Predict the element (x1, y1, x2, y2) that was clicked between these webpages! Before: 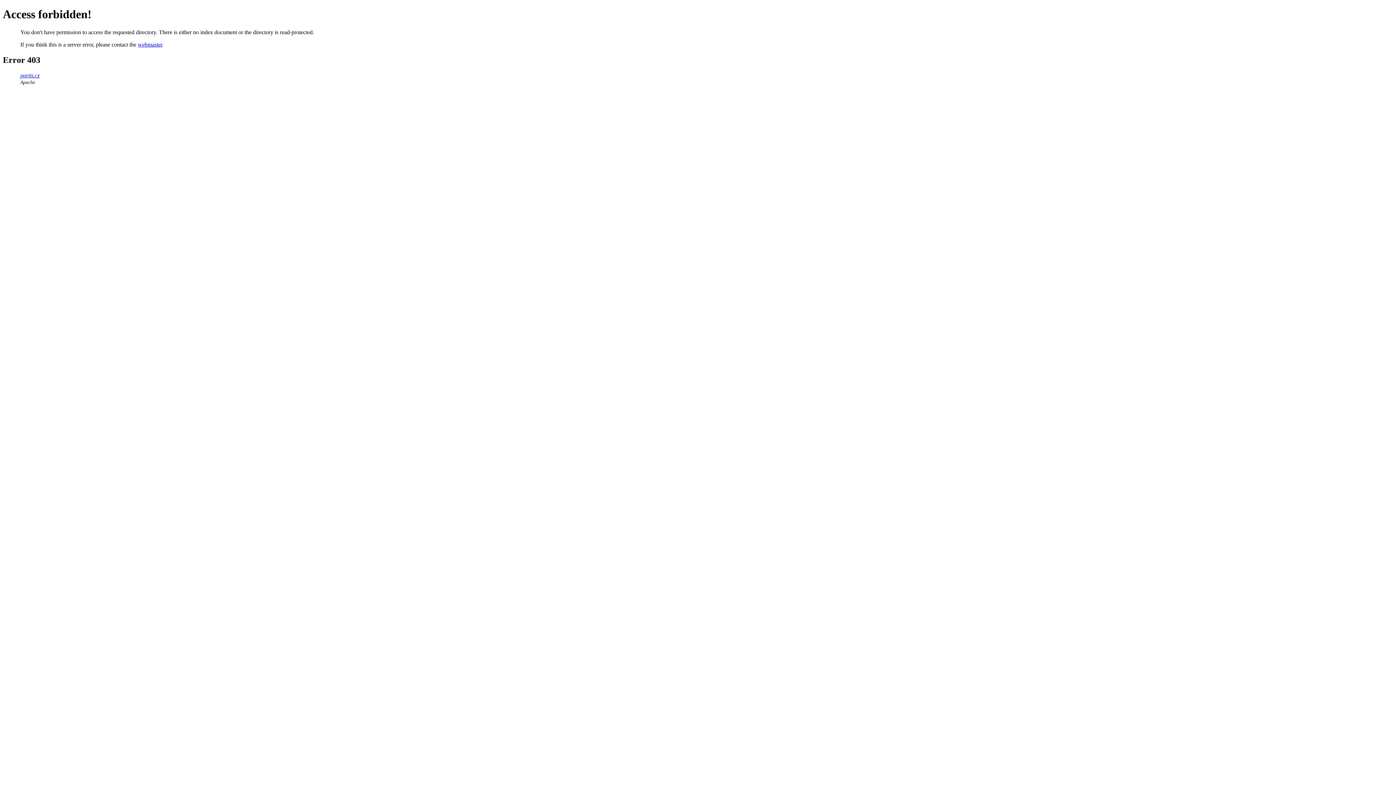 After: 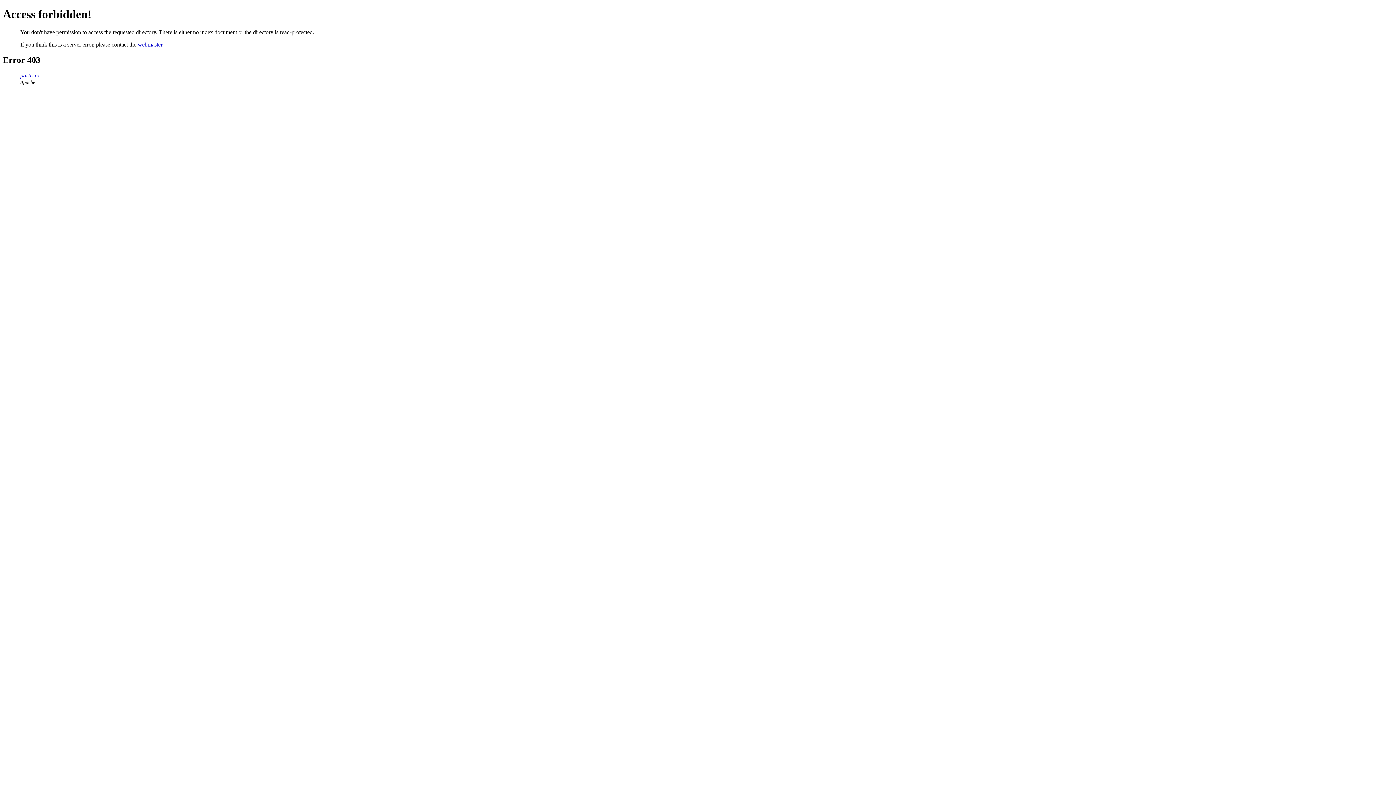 Action: label: partis.cz bbox: (20, 72, 39, 78)